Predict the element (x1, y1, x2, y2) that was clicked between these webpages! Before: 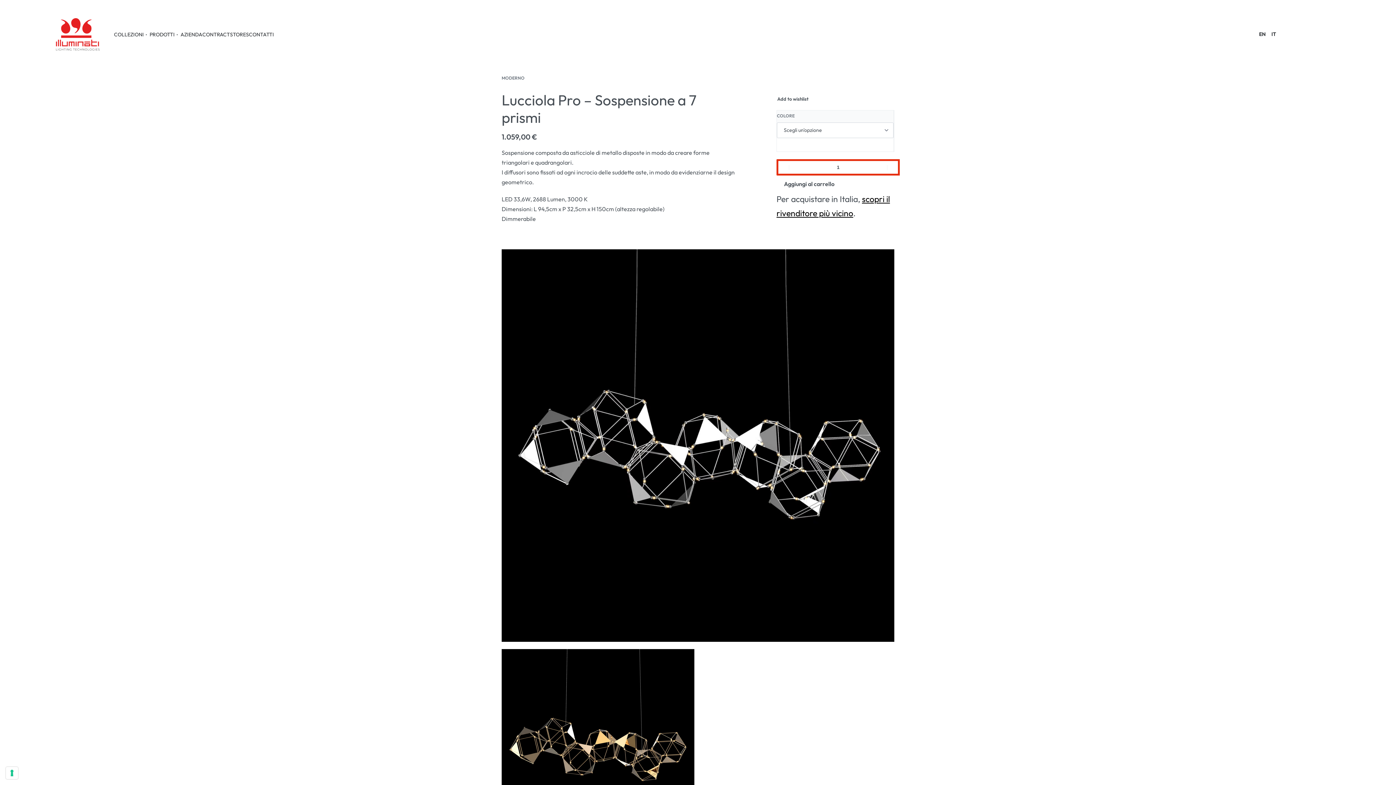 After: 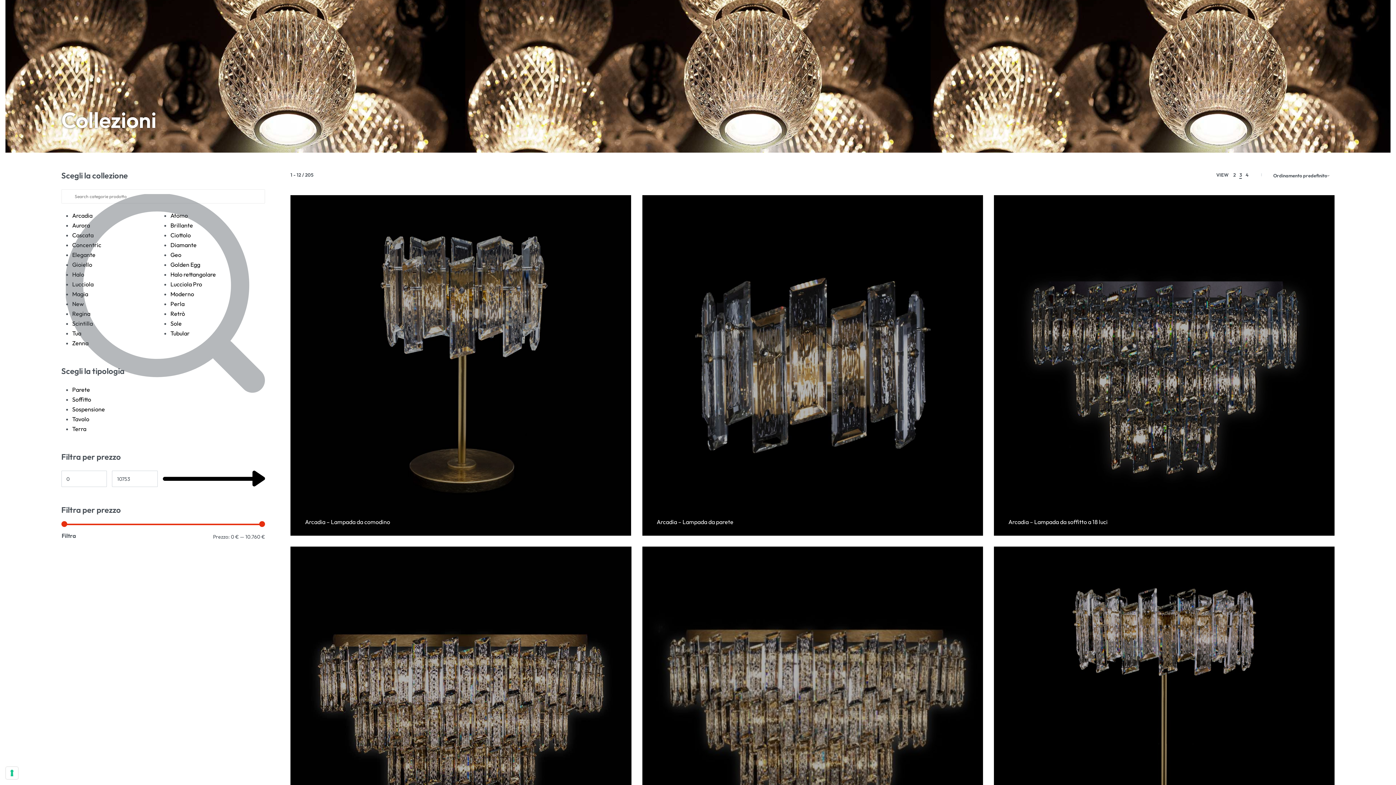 Action: bbox: (114, 30, 149, 38) label: COLLEZIONI